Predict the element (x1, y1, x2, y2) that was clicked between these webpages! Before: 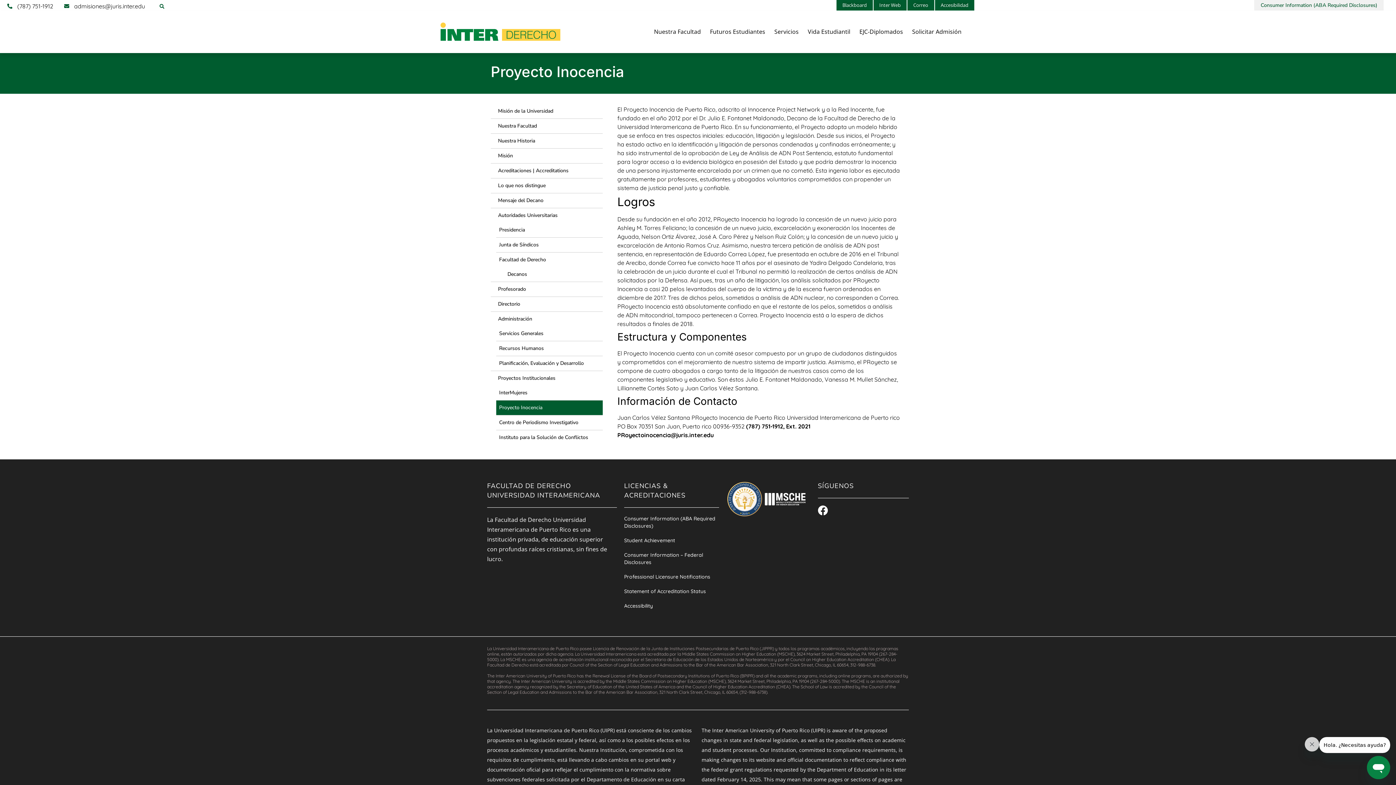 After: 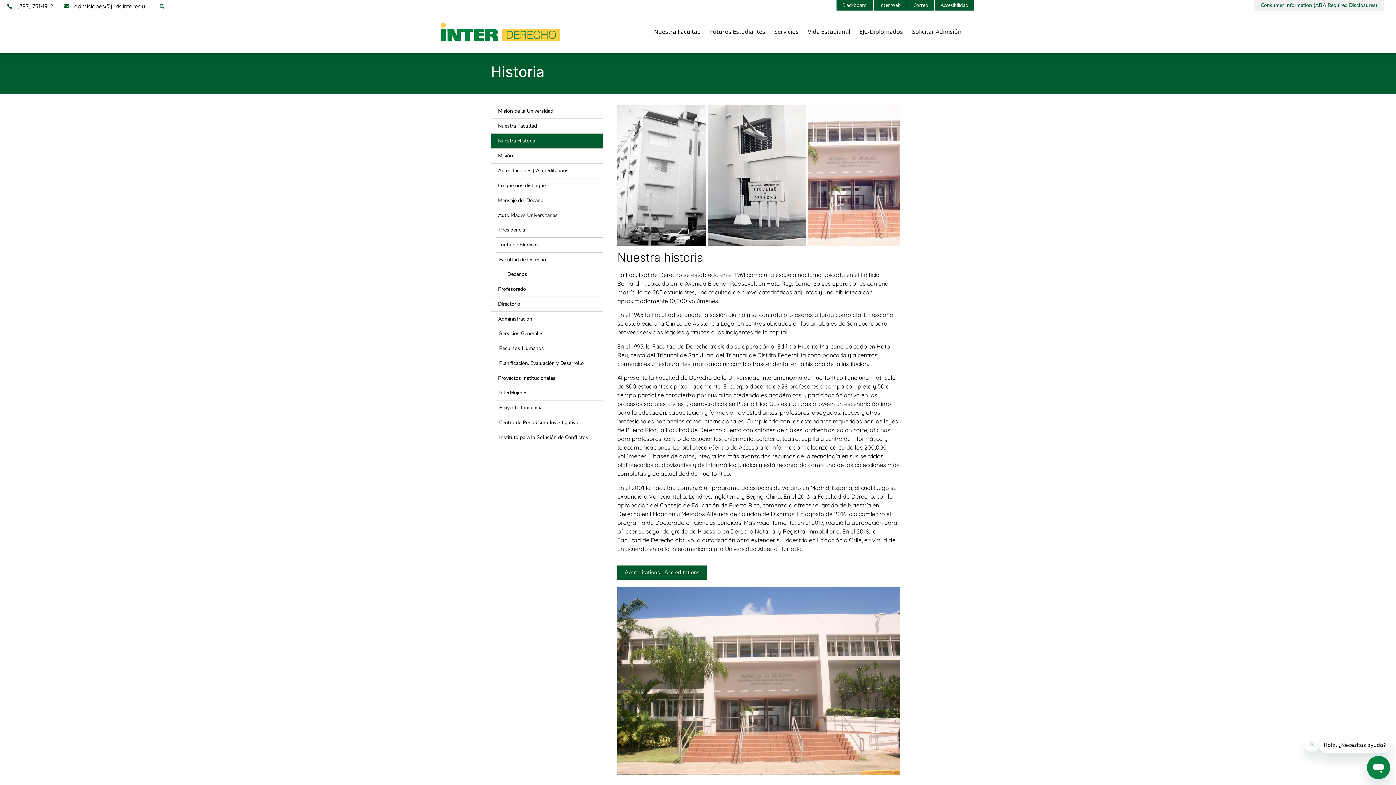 Action: bbox: (654, 23, 701, 40) label: Nuestra Facultad